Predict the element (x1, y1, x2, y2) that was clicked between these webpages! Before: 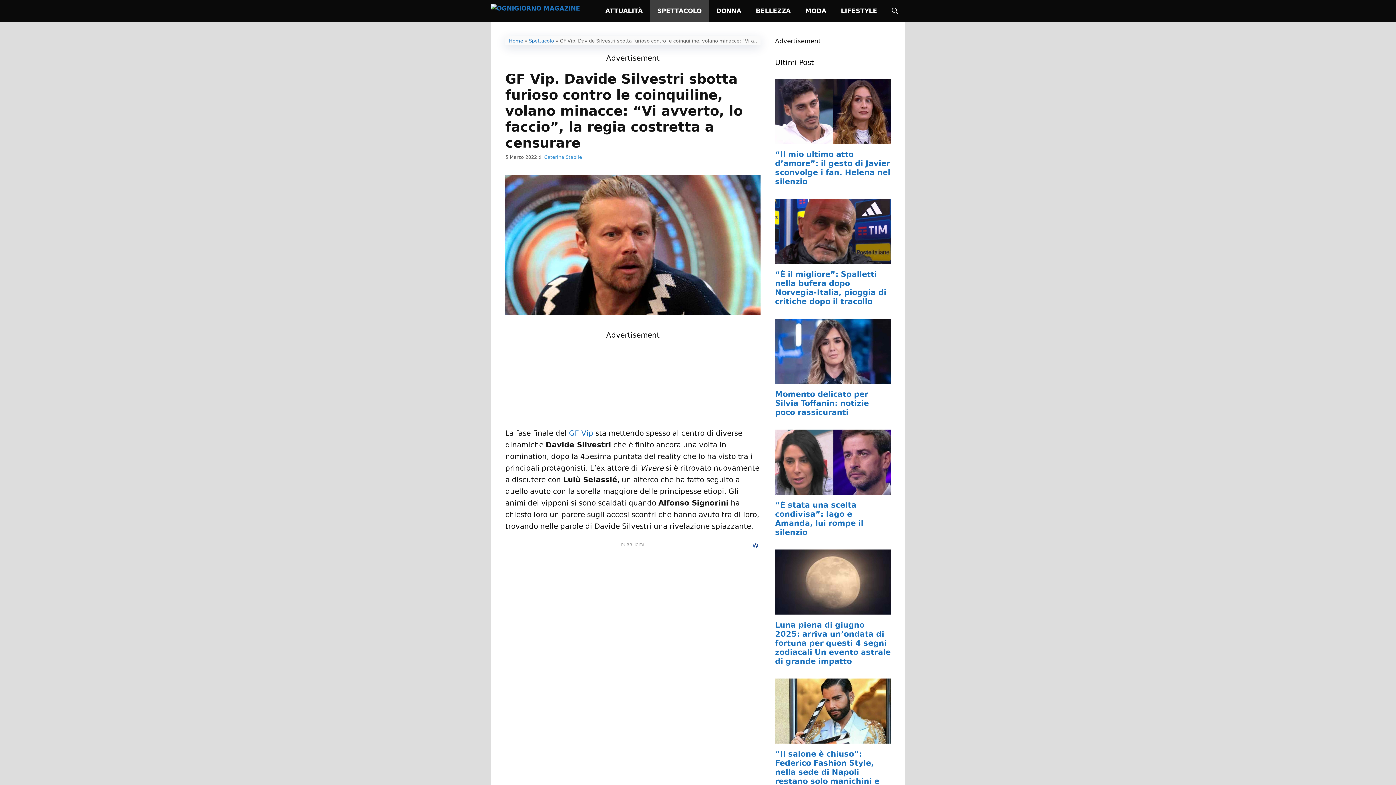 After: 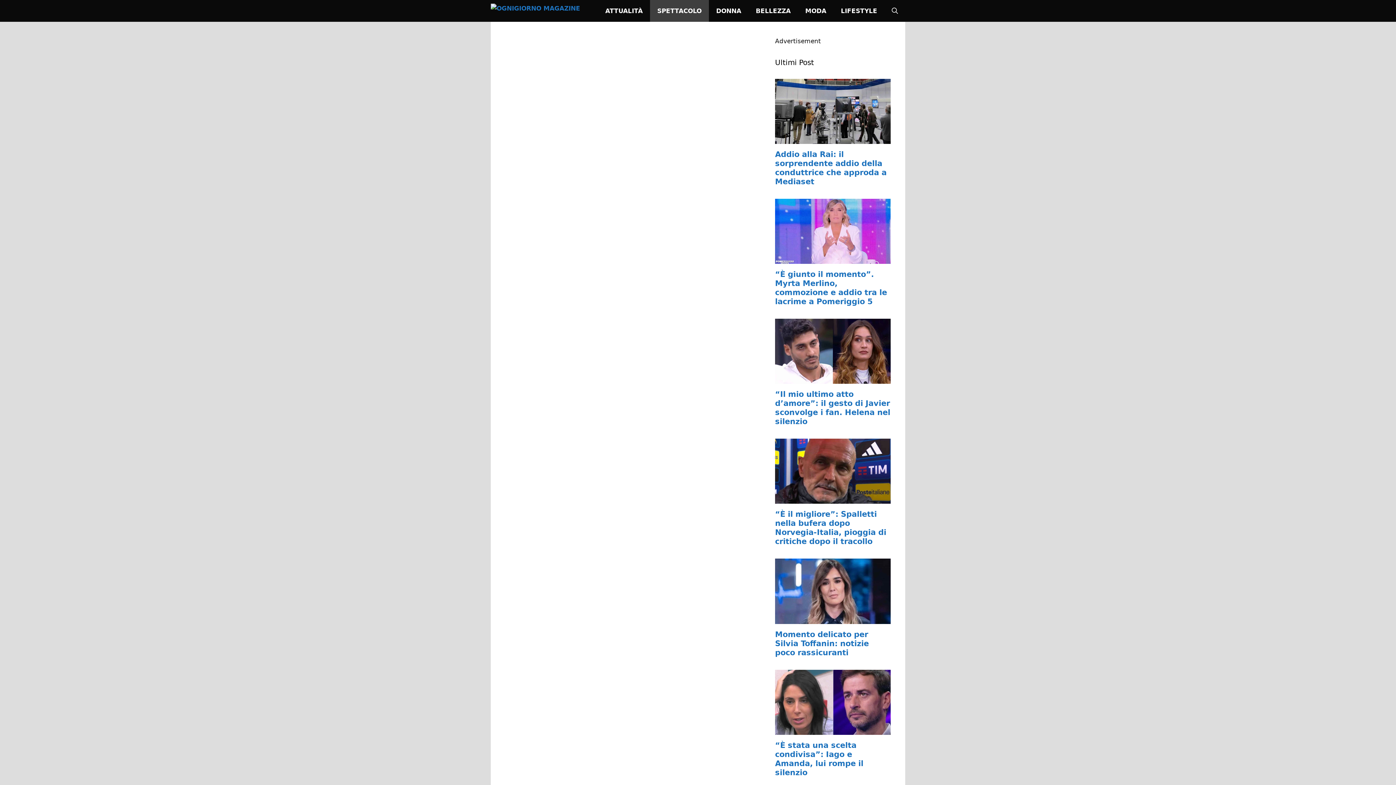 Action: label: SPETTACOLO bbox: (650, 0, 709, 21)